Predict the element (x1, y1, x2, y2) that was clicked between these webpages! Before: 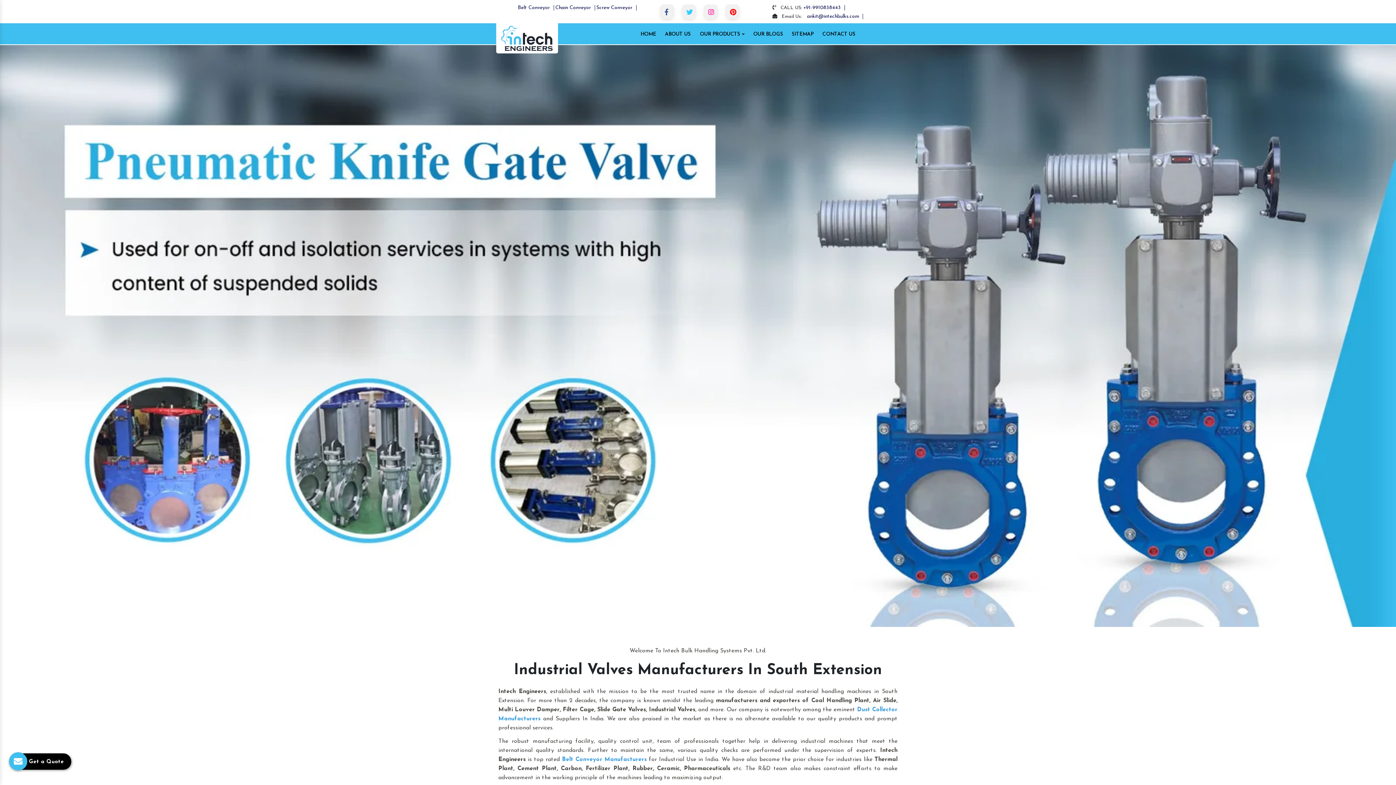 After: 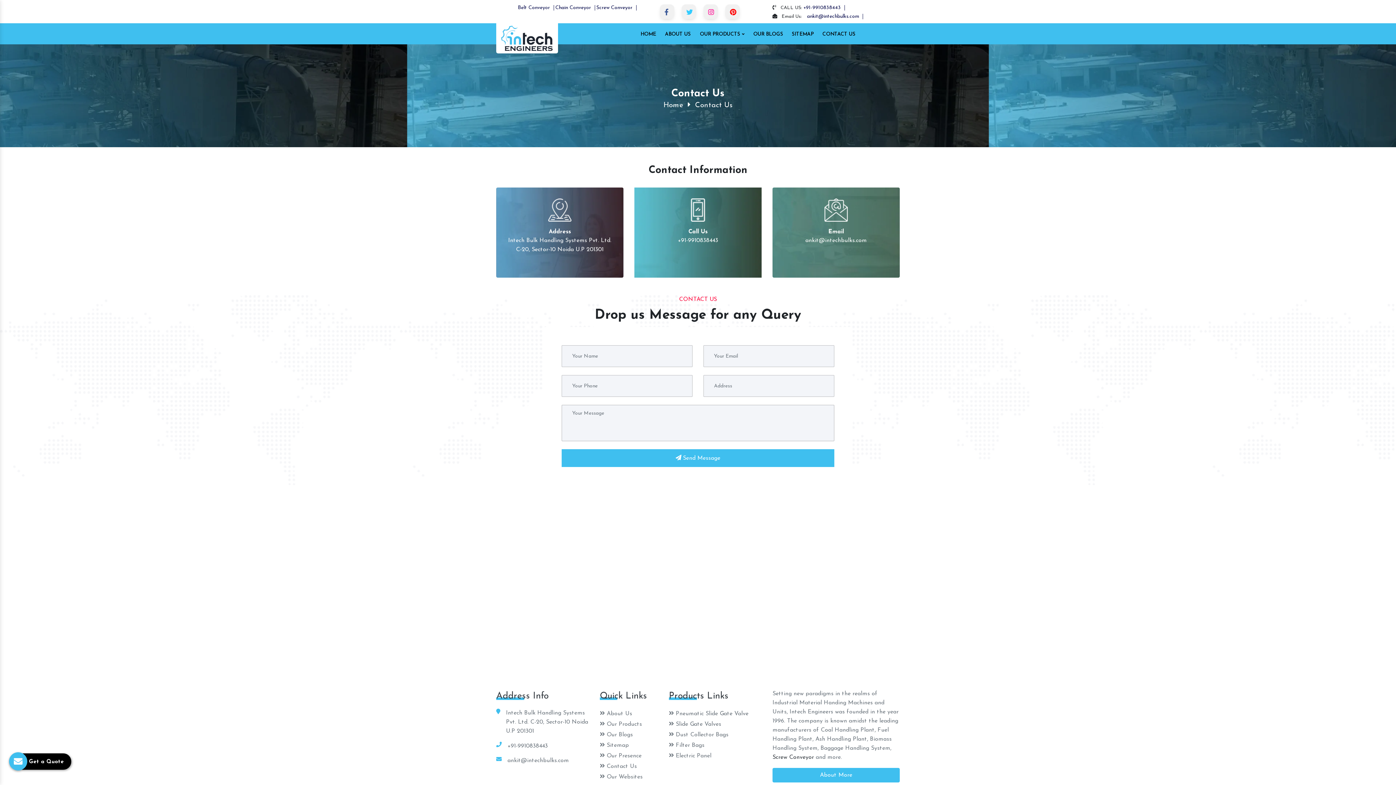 Action: label: CONTACT US bbox: (818, 23, 860, 45)